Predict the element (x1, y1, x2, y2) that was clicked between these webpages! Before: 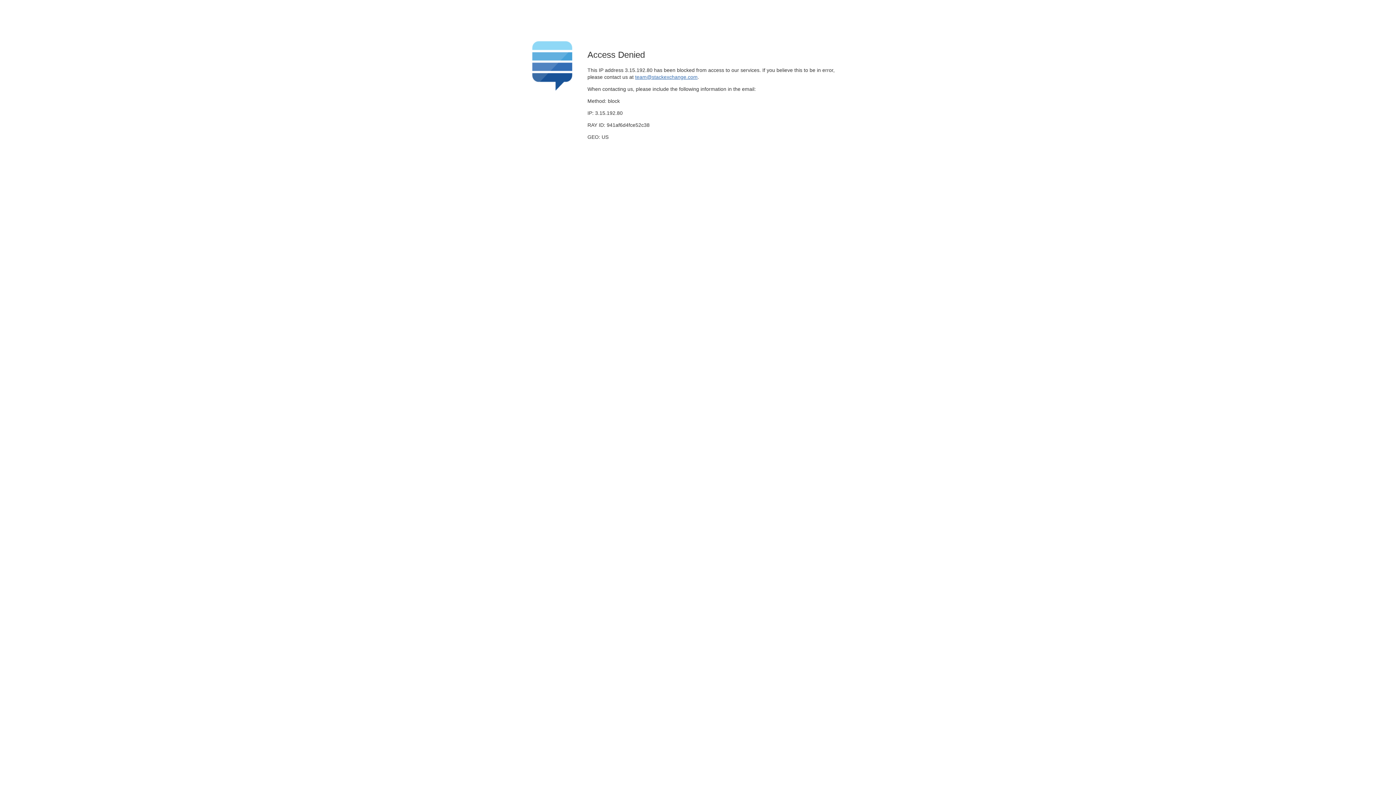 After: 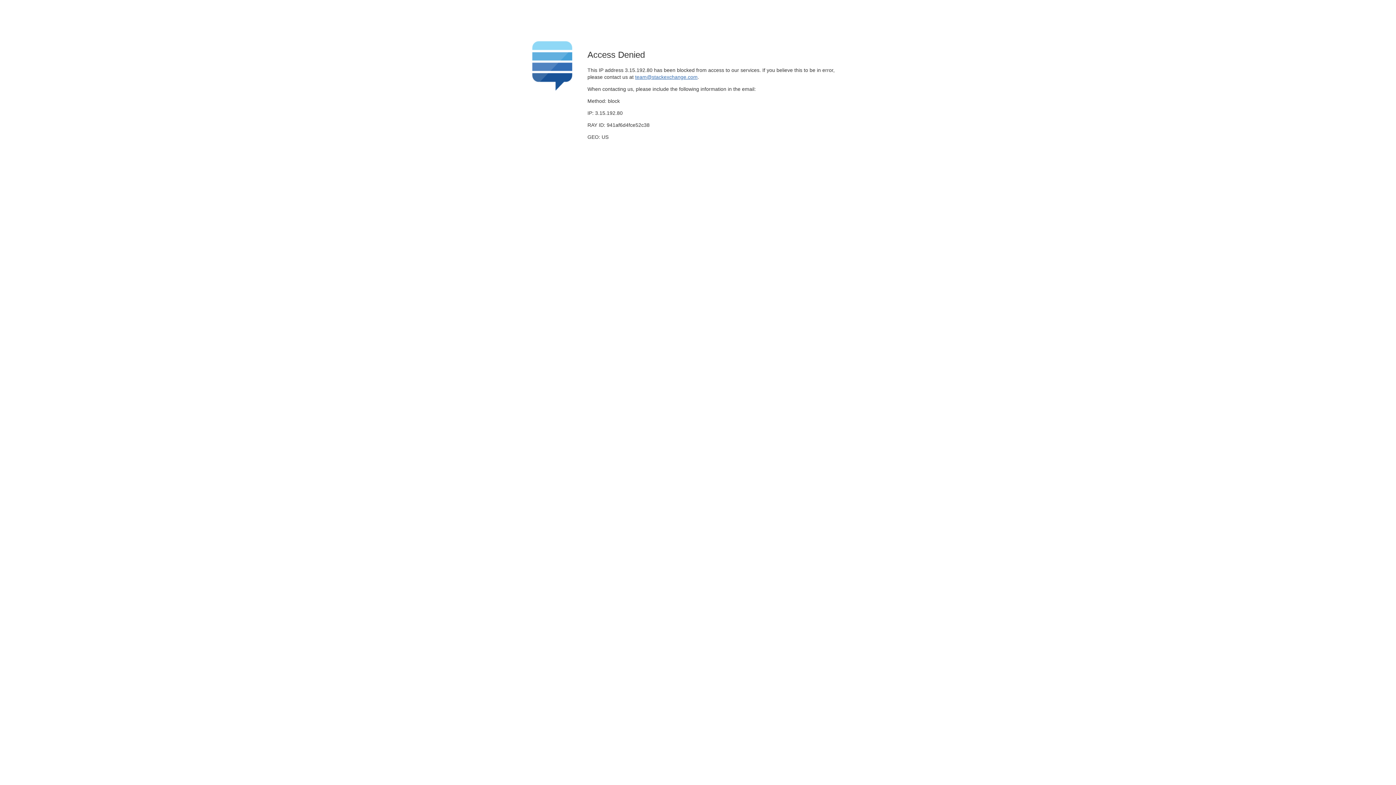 Action: bbox: (635, 74, 697, 79) label: team@stackexchange.com